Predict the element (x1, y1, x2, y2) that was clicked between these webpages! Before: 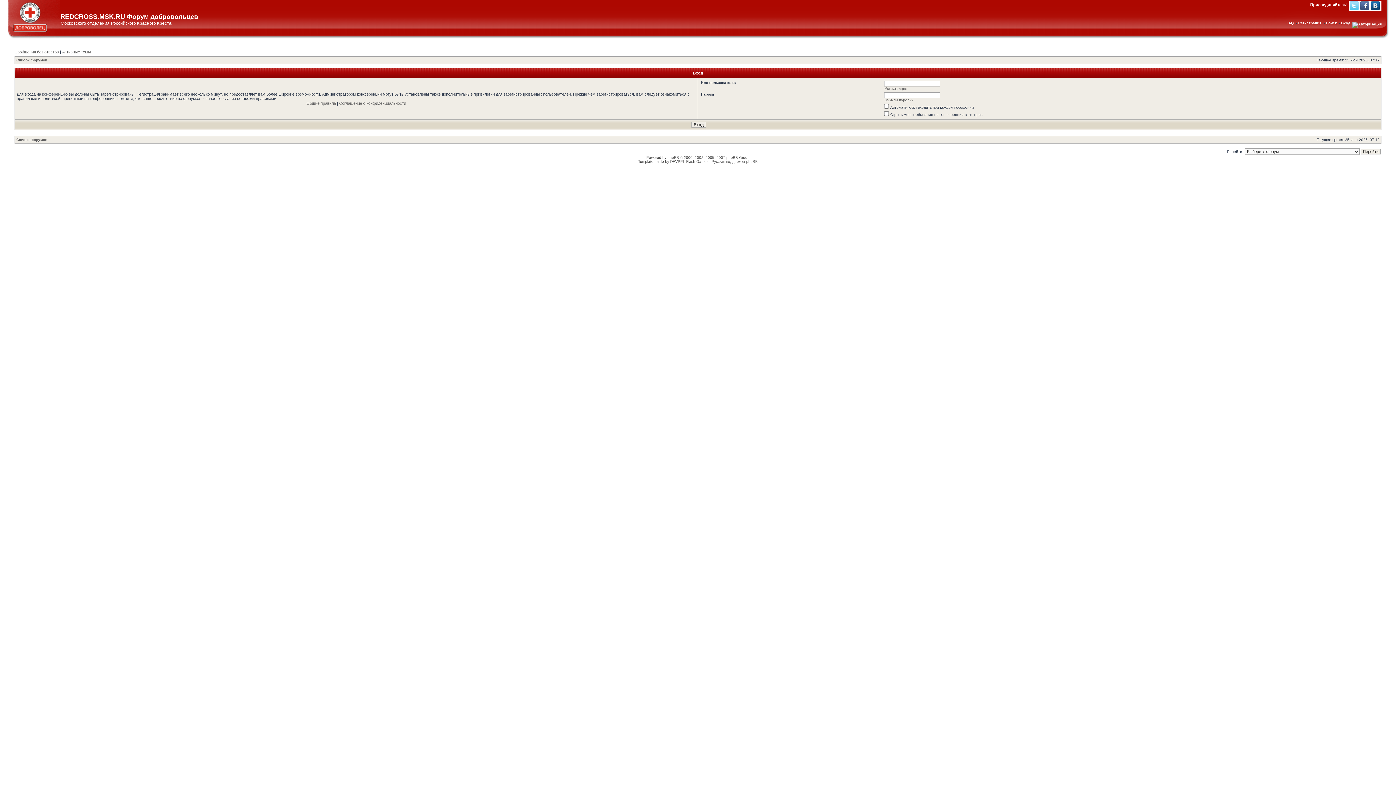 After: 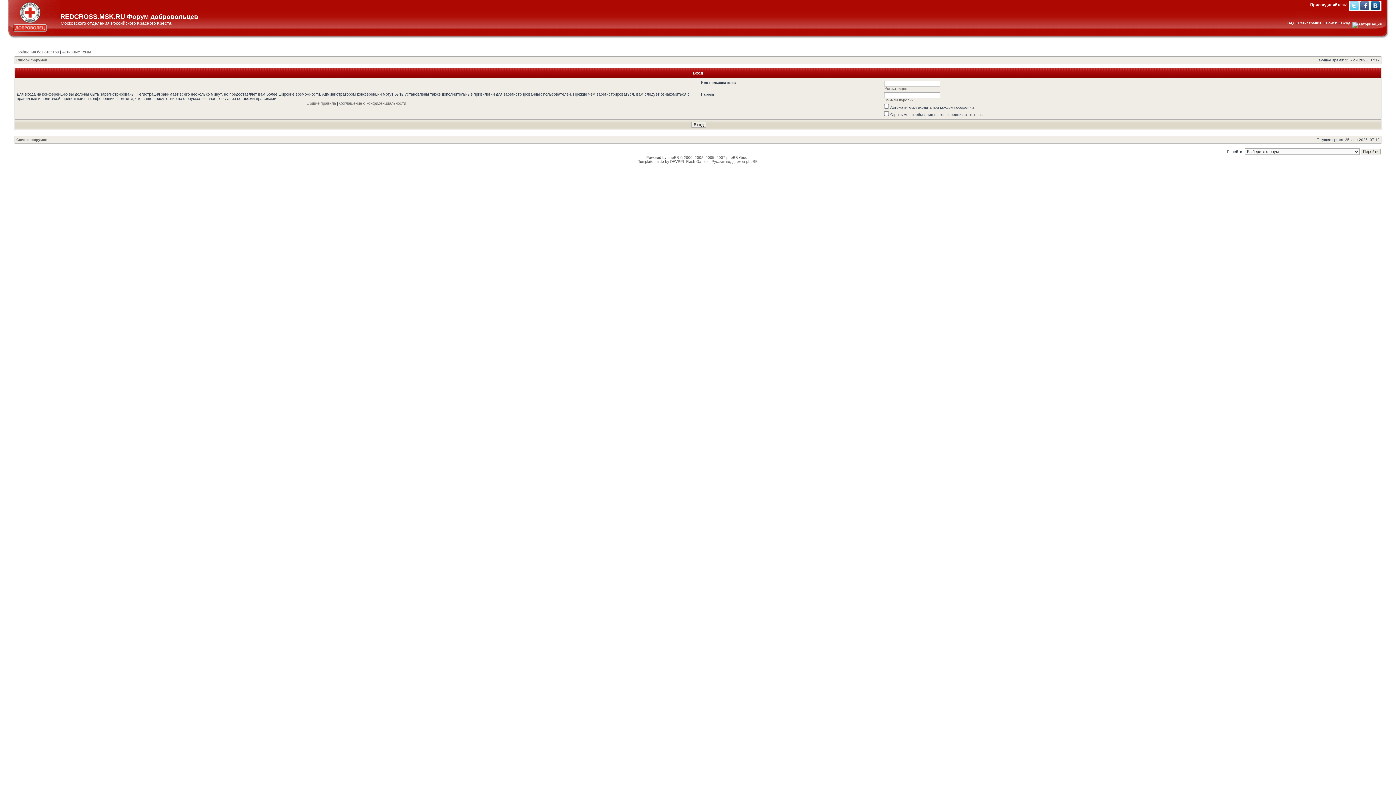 Action: label: Вконтакте bbox: (1371, 1, 1380, 10)